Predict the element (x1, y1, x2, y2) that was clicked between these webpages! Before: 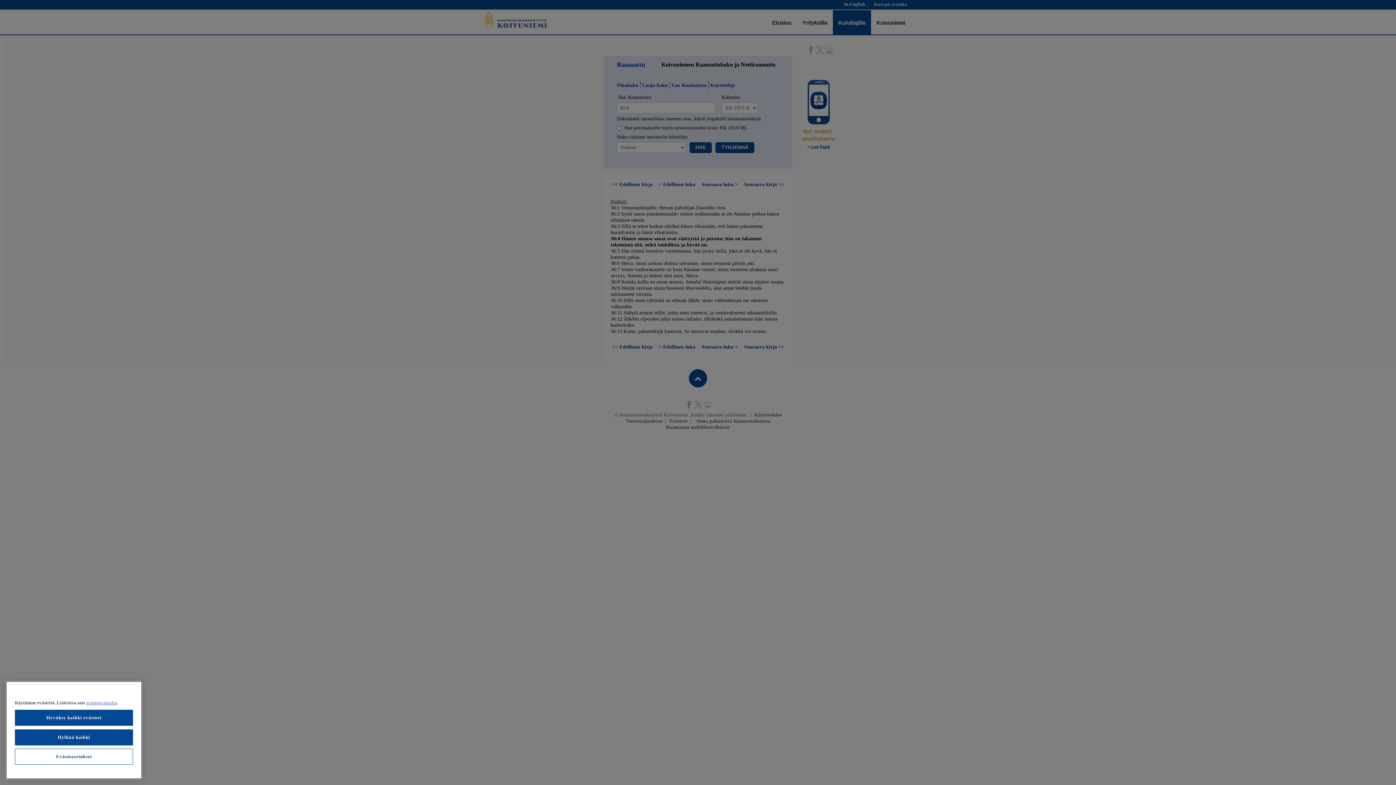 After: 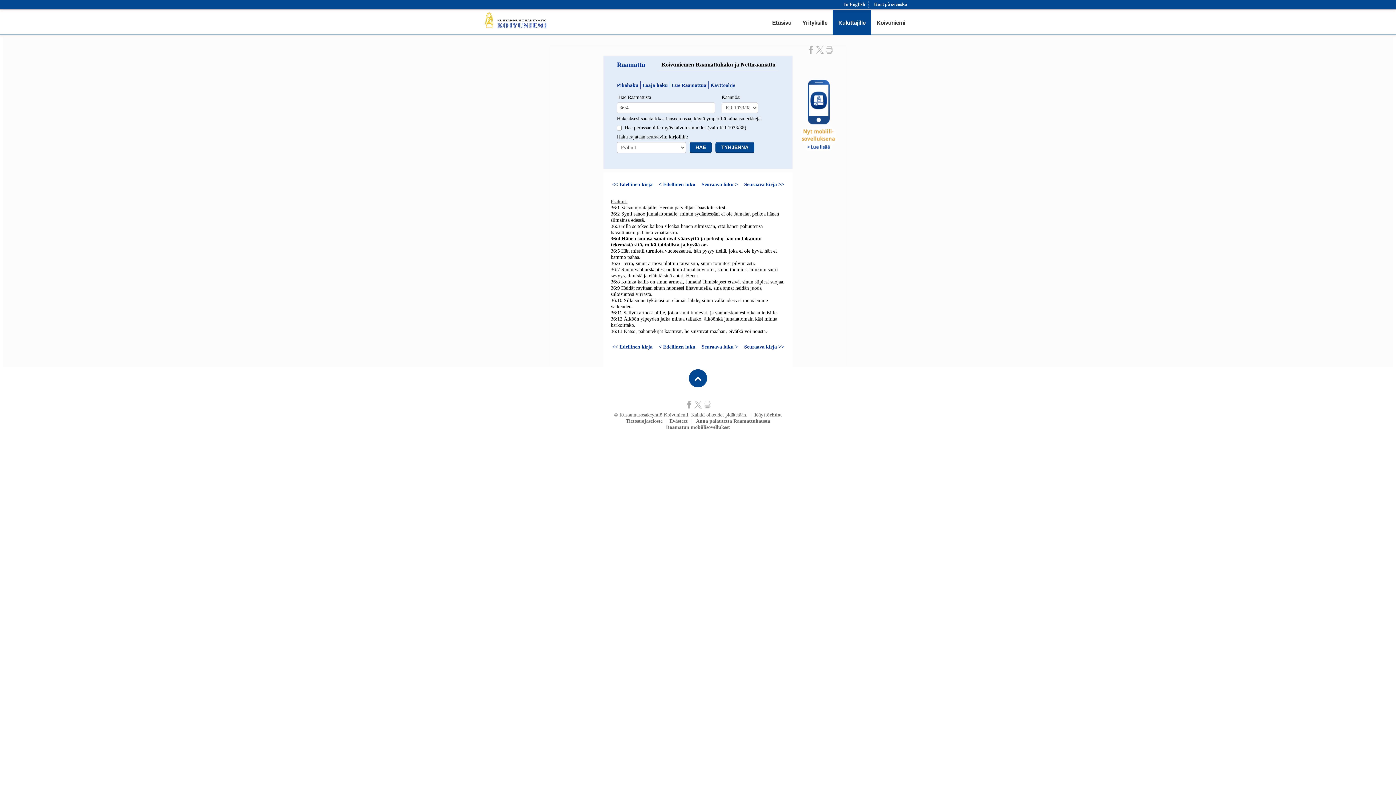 Action: bbox: (14, 729, 133, 745) label: Hylkää kaikki